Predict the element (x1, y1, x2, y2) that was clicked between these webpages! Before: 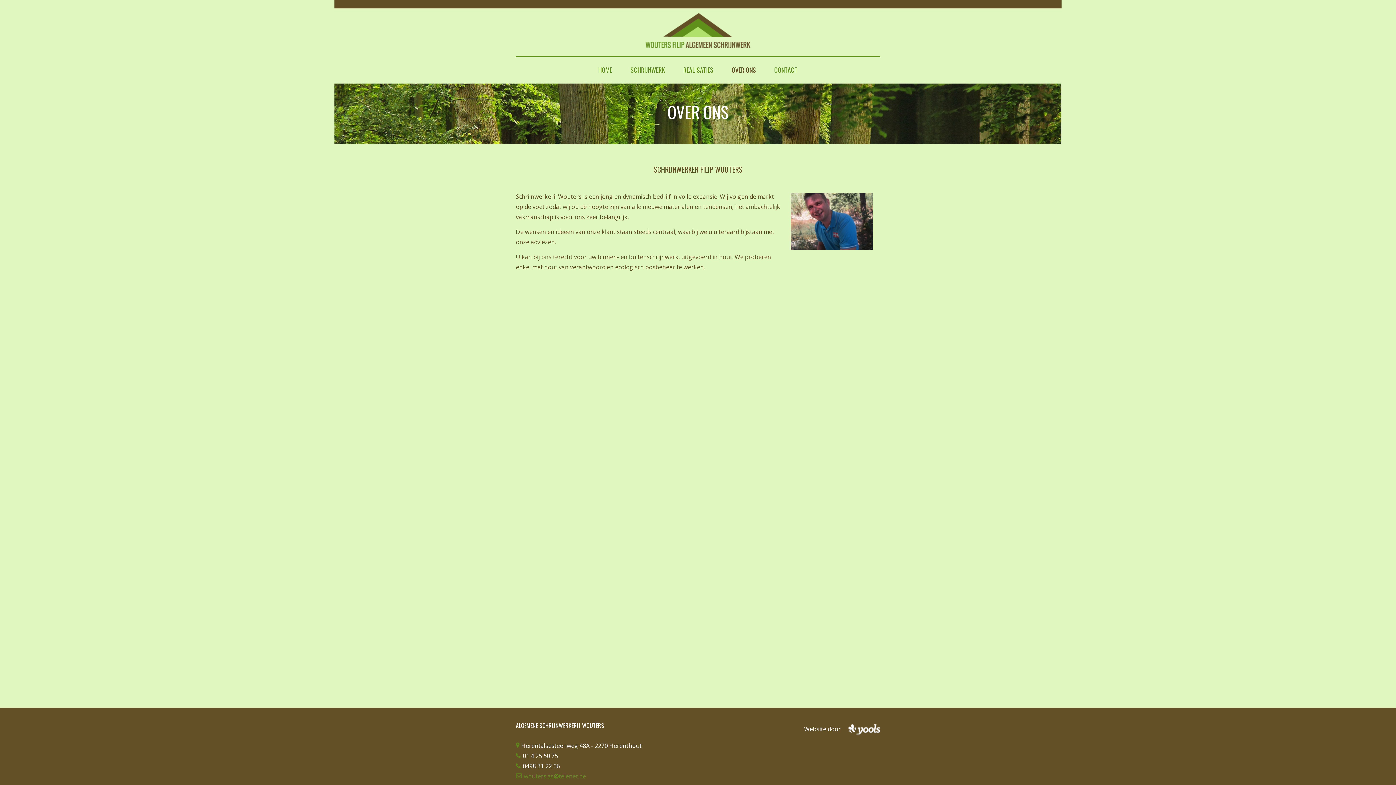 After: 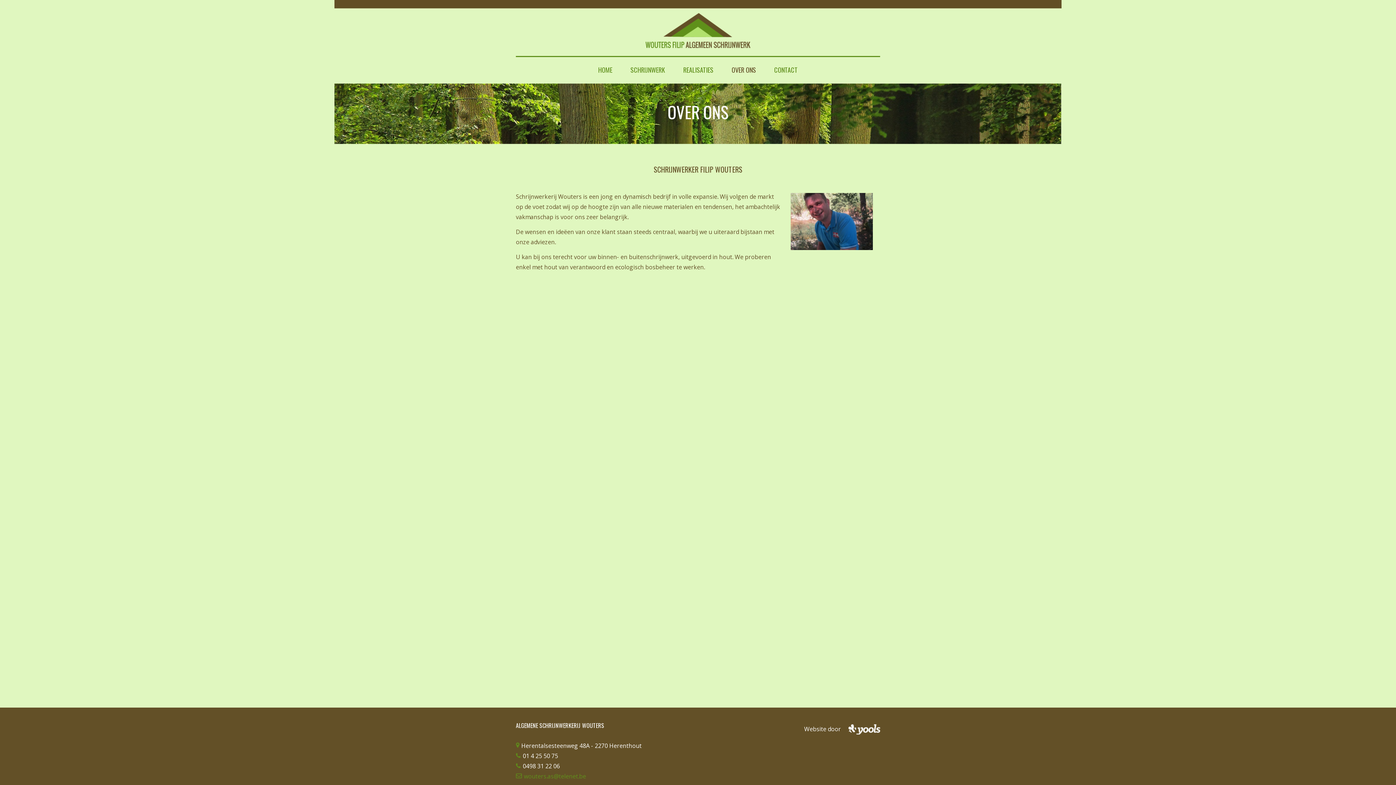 Action: bbox: (722, 57, 765, 82) label: OVER ONS